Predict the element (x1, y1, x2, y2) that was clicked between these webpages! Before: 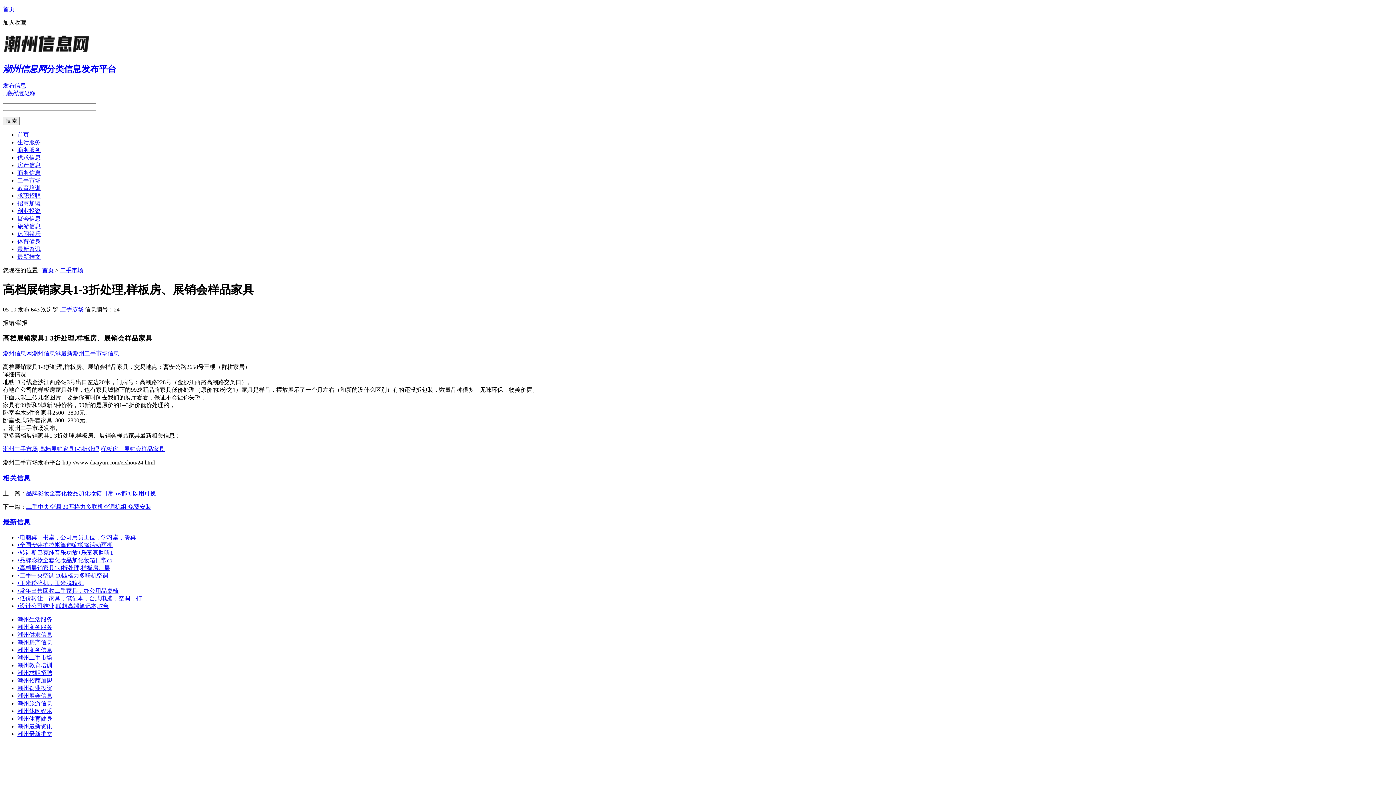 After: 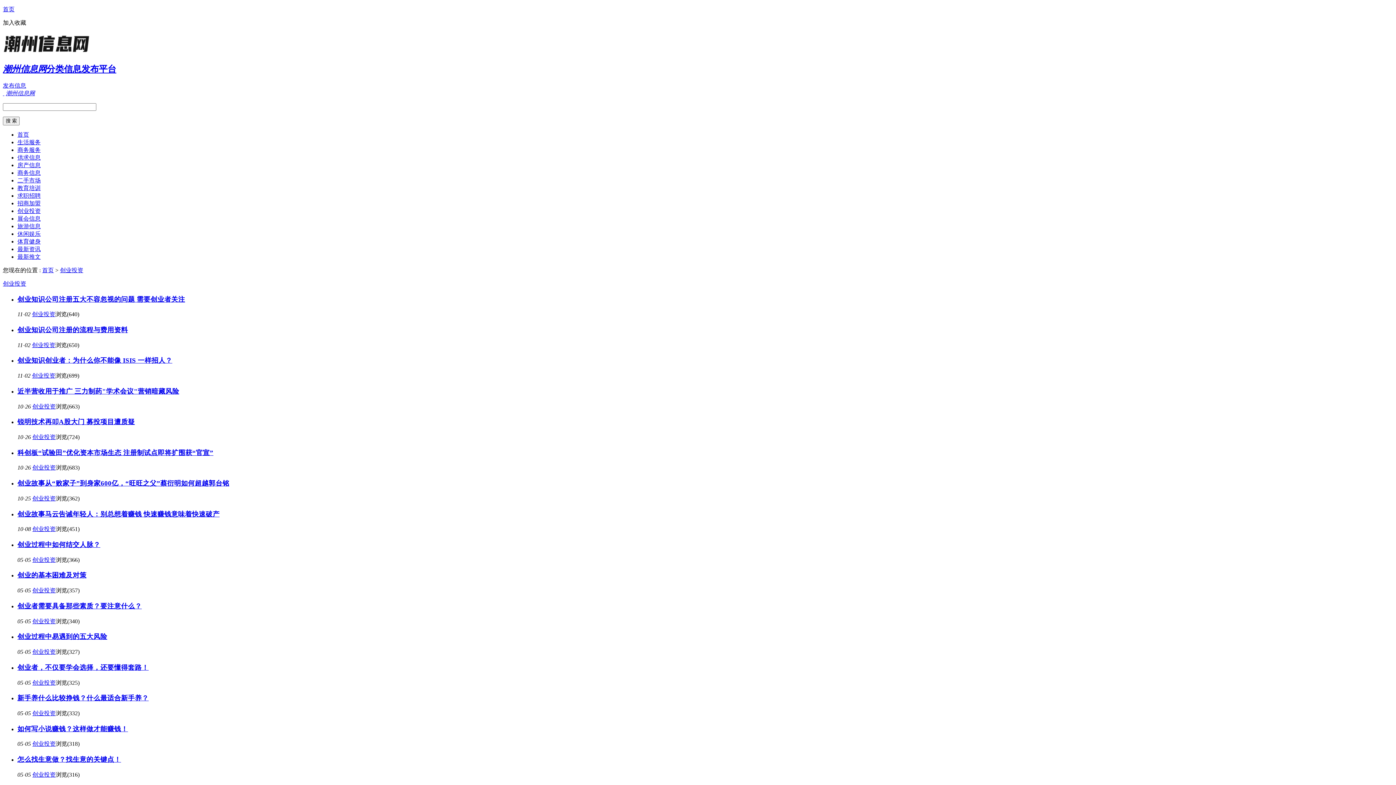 Action: bbox: (17, 207, 40, 214) label: 创业投资